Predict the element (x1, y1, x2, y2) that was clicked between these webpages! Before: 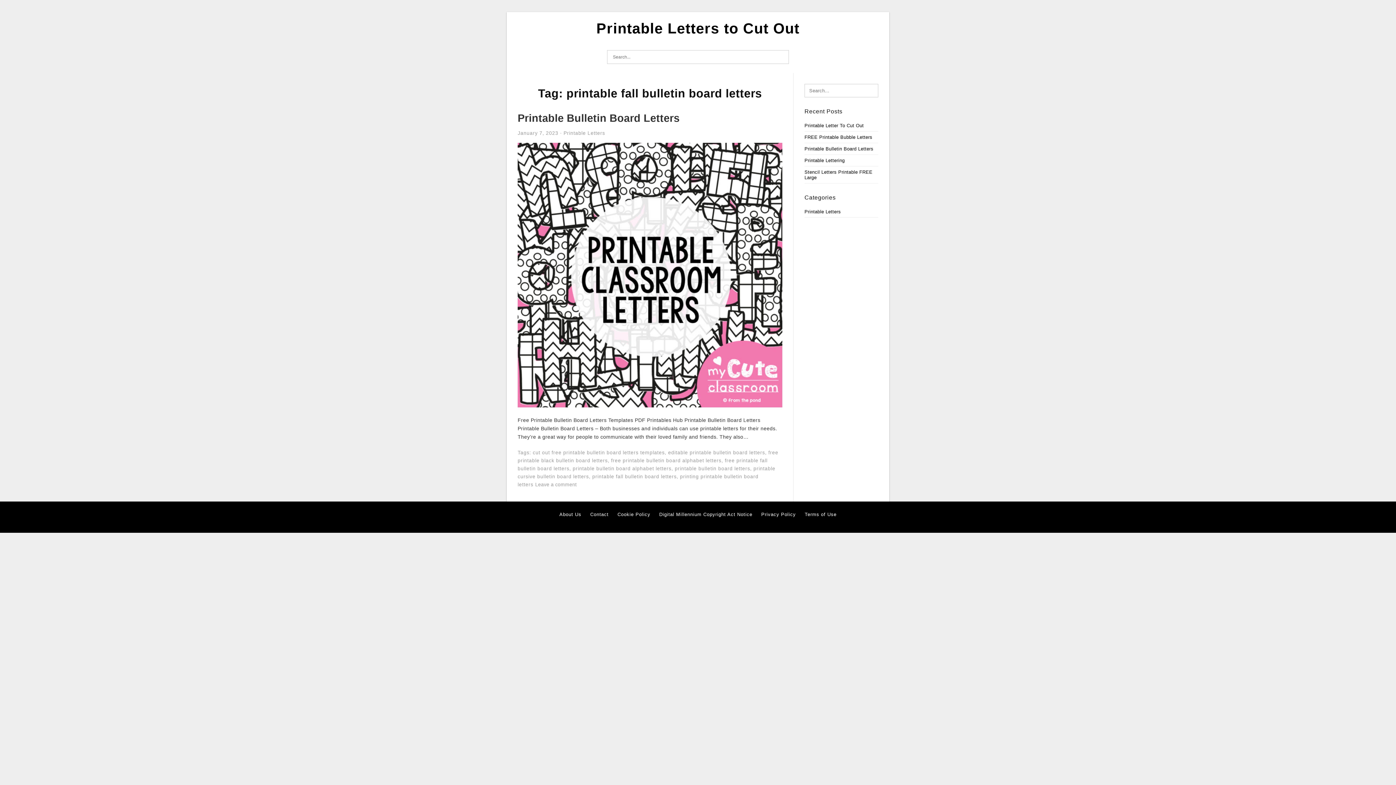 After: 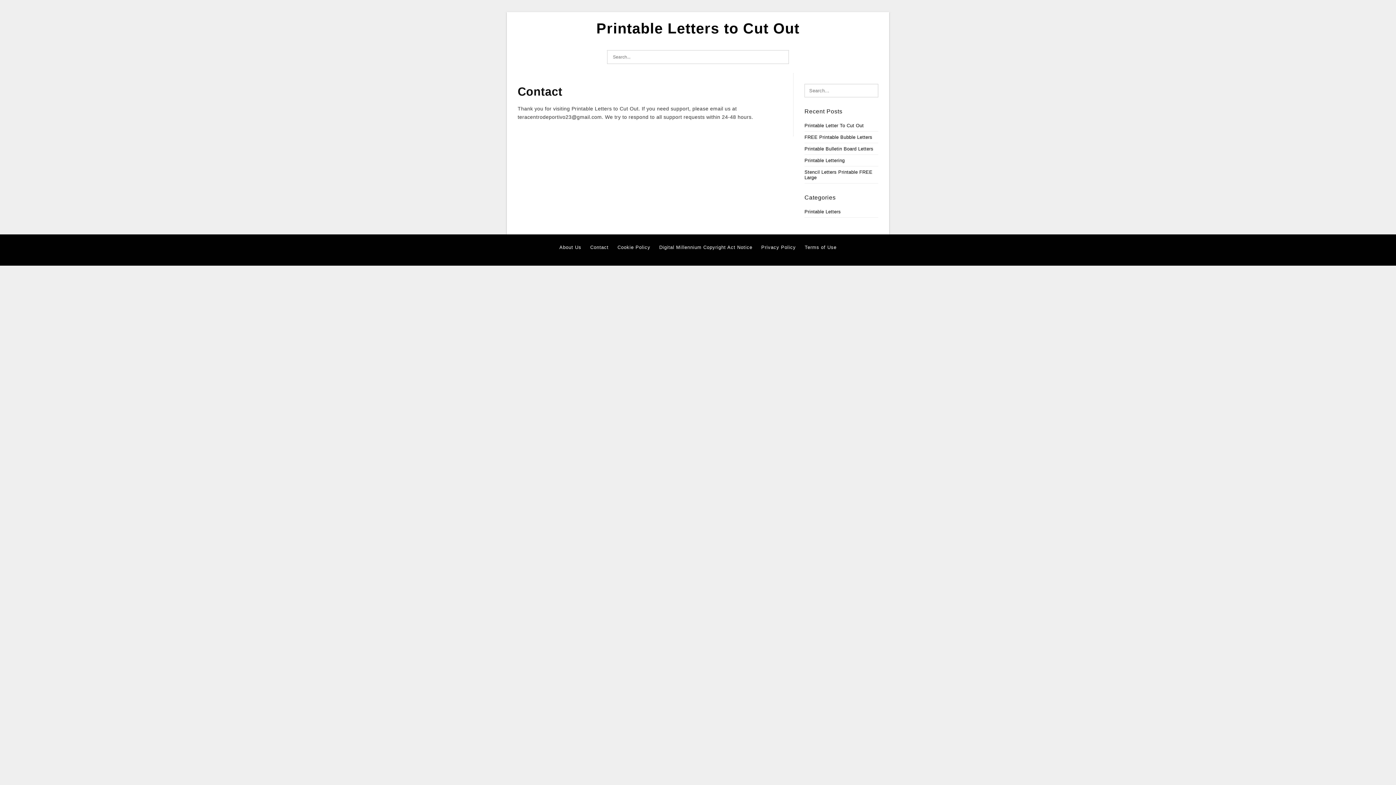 Action: bbox: (590, 510, 608, 518) label: Contact